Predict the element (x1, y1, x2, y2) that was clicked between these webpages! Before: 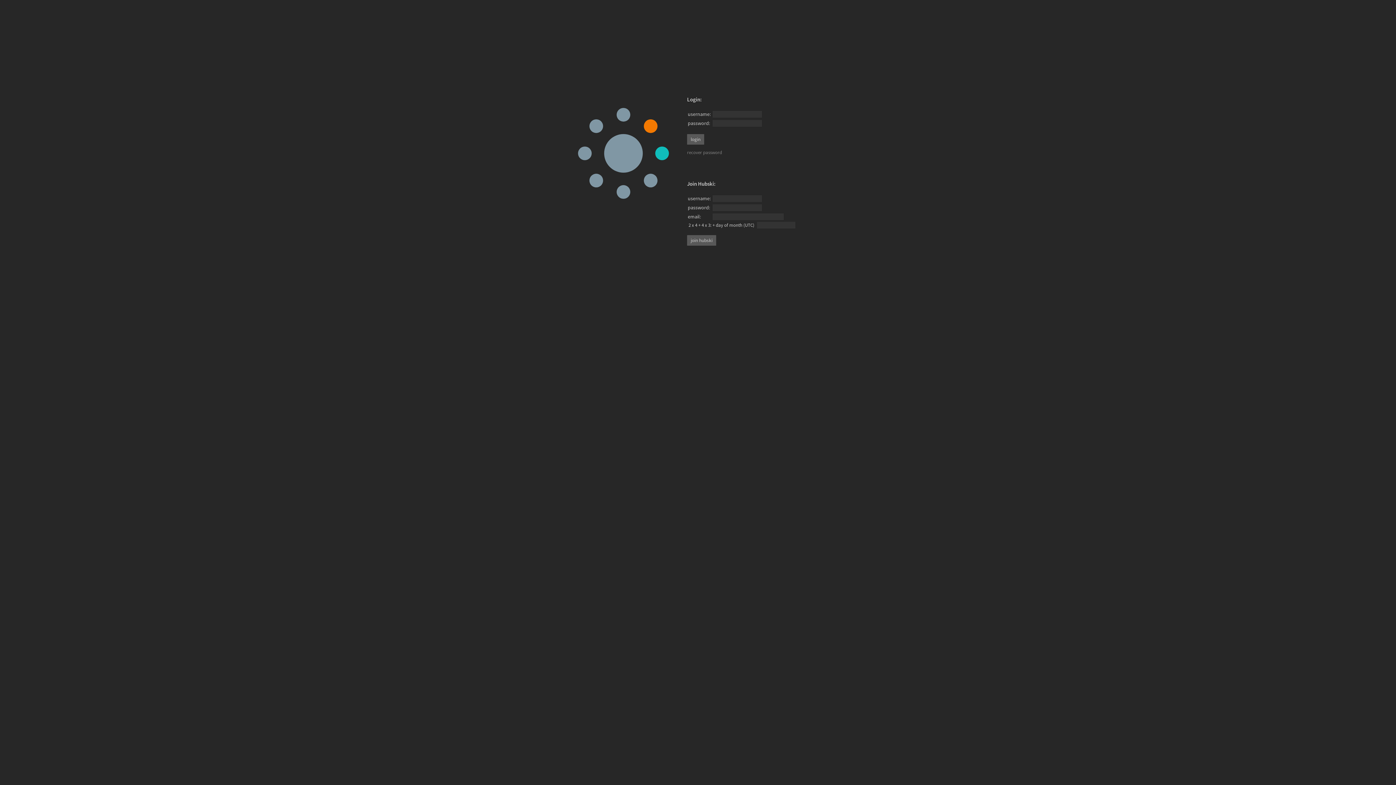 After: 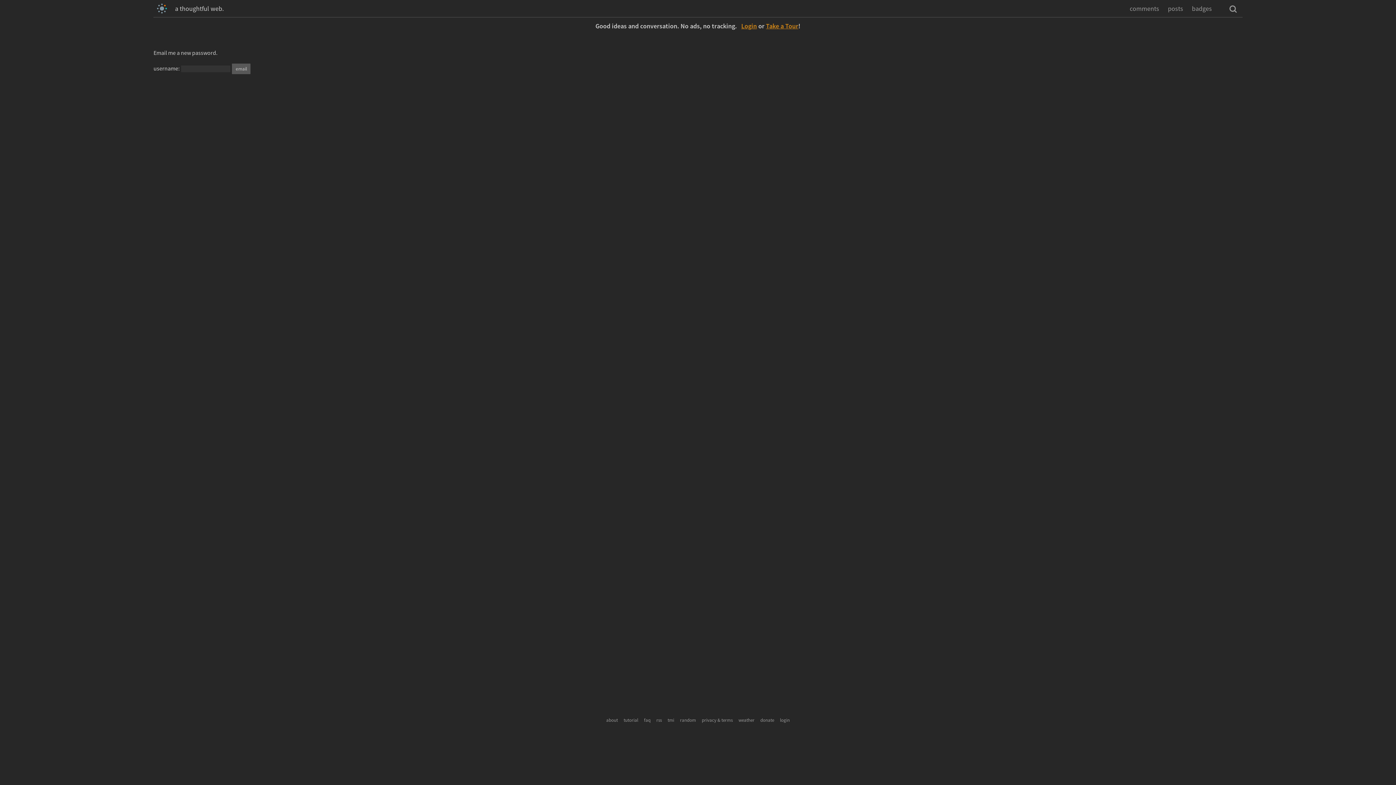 Action: bbox: (687, 149, 722, 155) label: recover password